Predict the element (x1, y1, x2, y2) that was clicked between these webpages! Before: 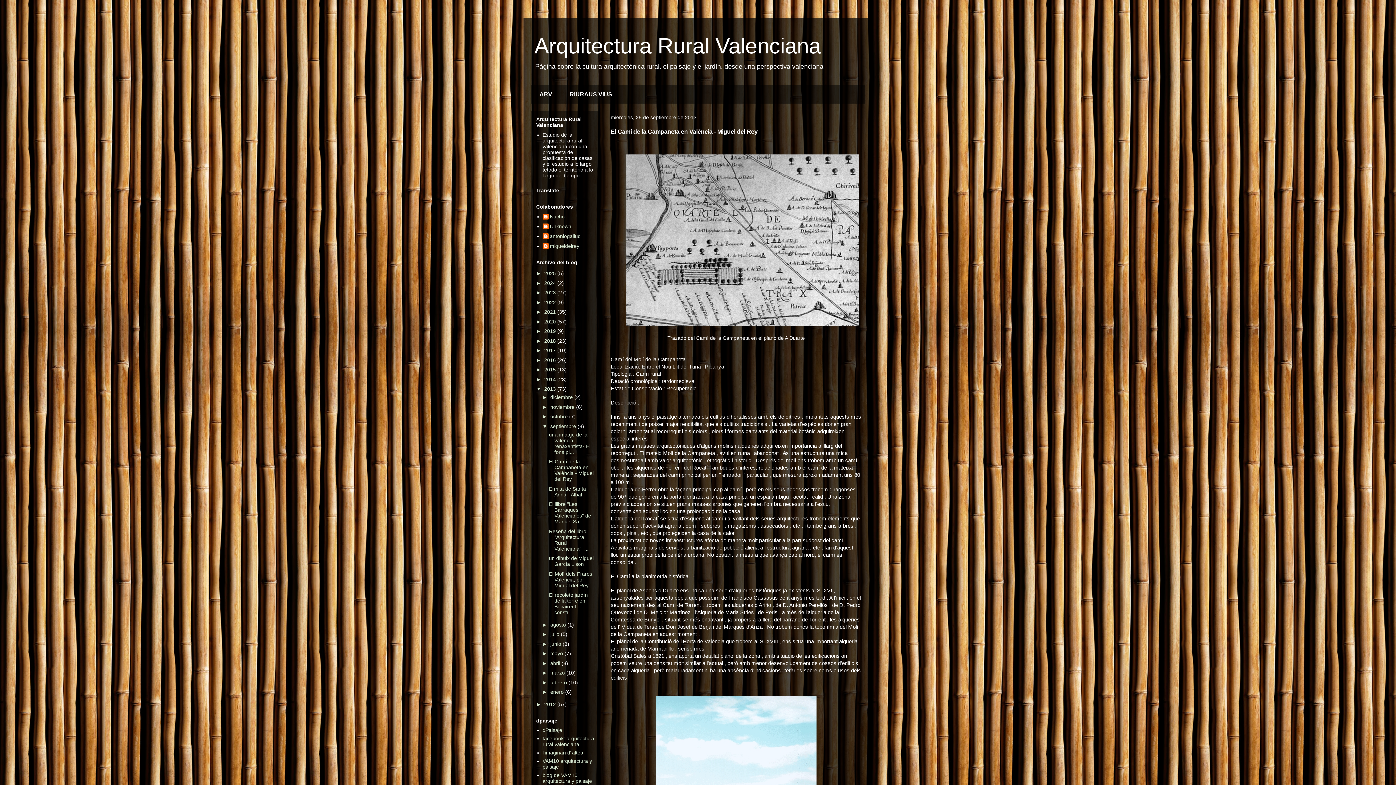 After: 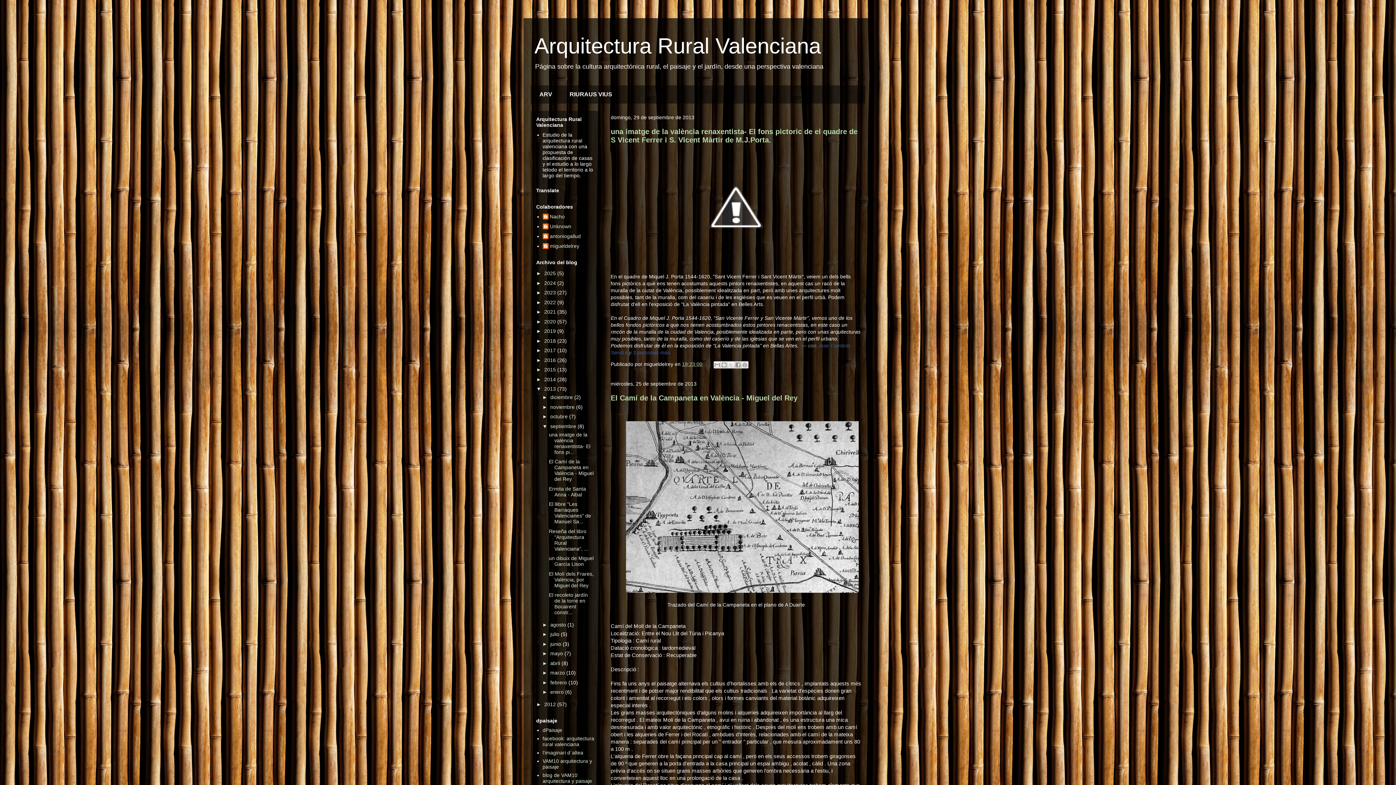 Action: bbox: (550, 423, 577, 429) label: septiembre 